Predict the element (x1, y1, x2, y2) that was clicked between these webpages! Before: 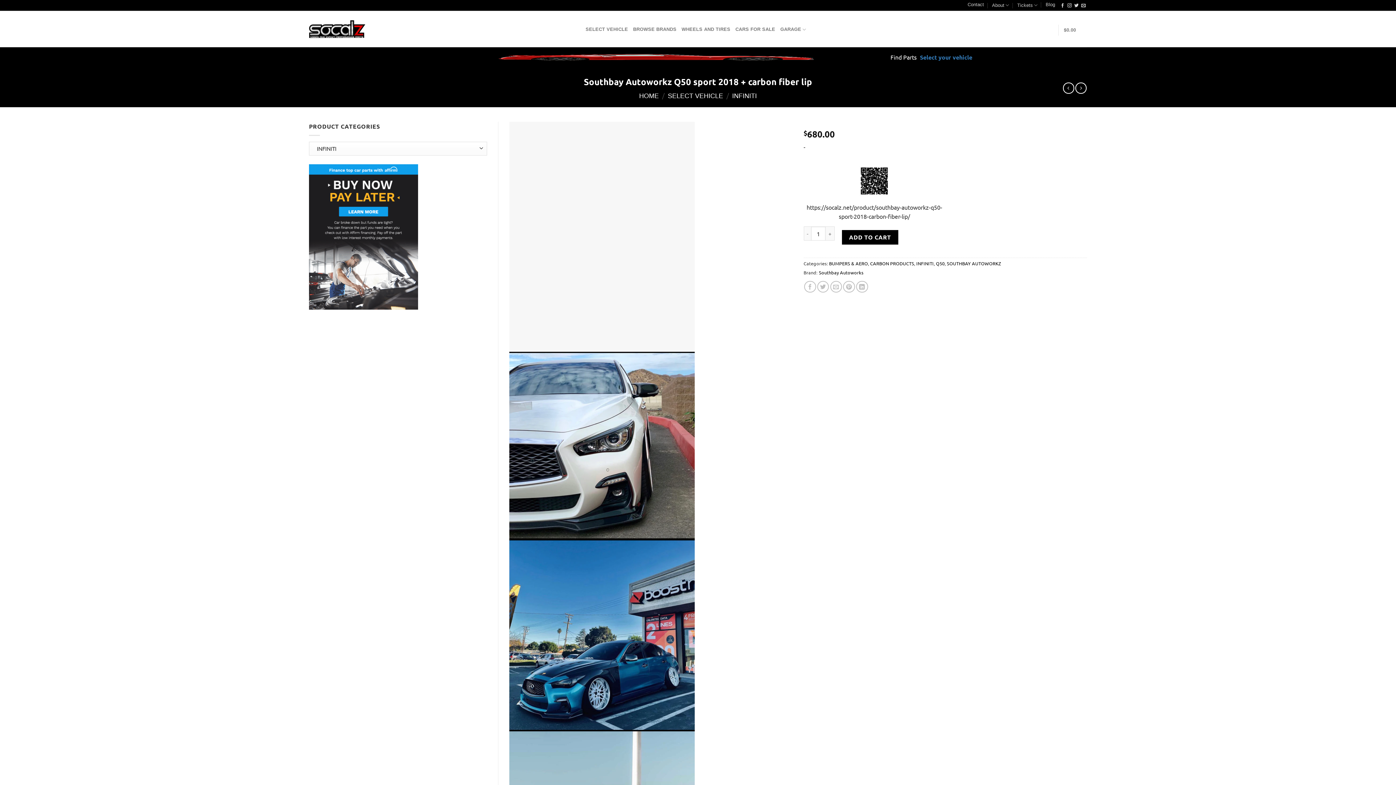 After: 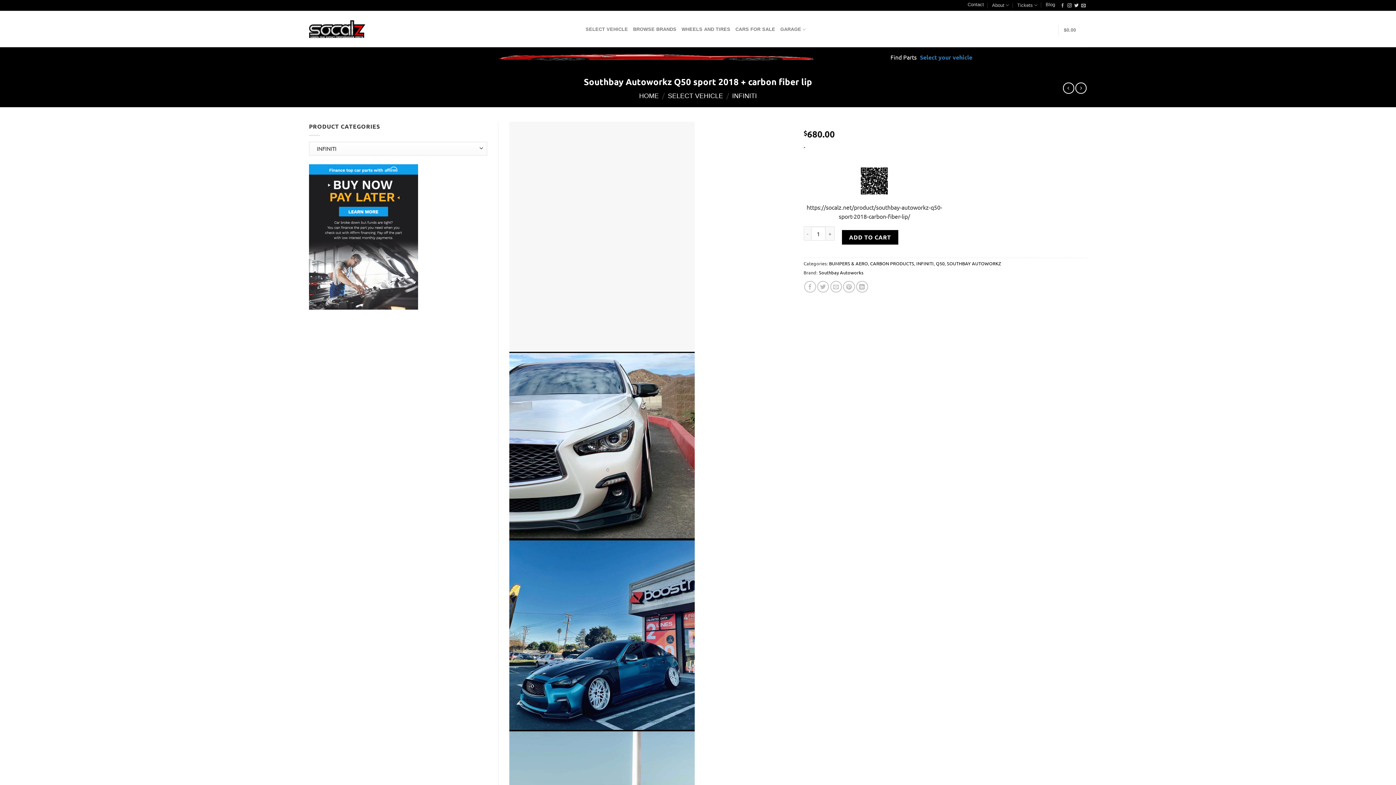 Action: label: Follow on Facebook bbox: (1060, 3, 1065, 8)